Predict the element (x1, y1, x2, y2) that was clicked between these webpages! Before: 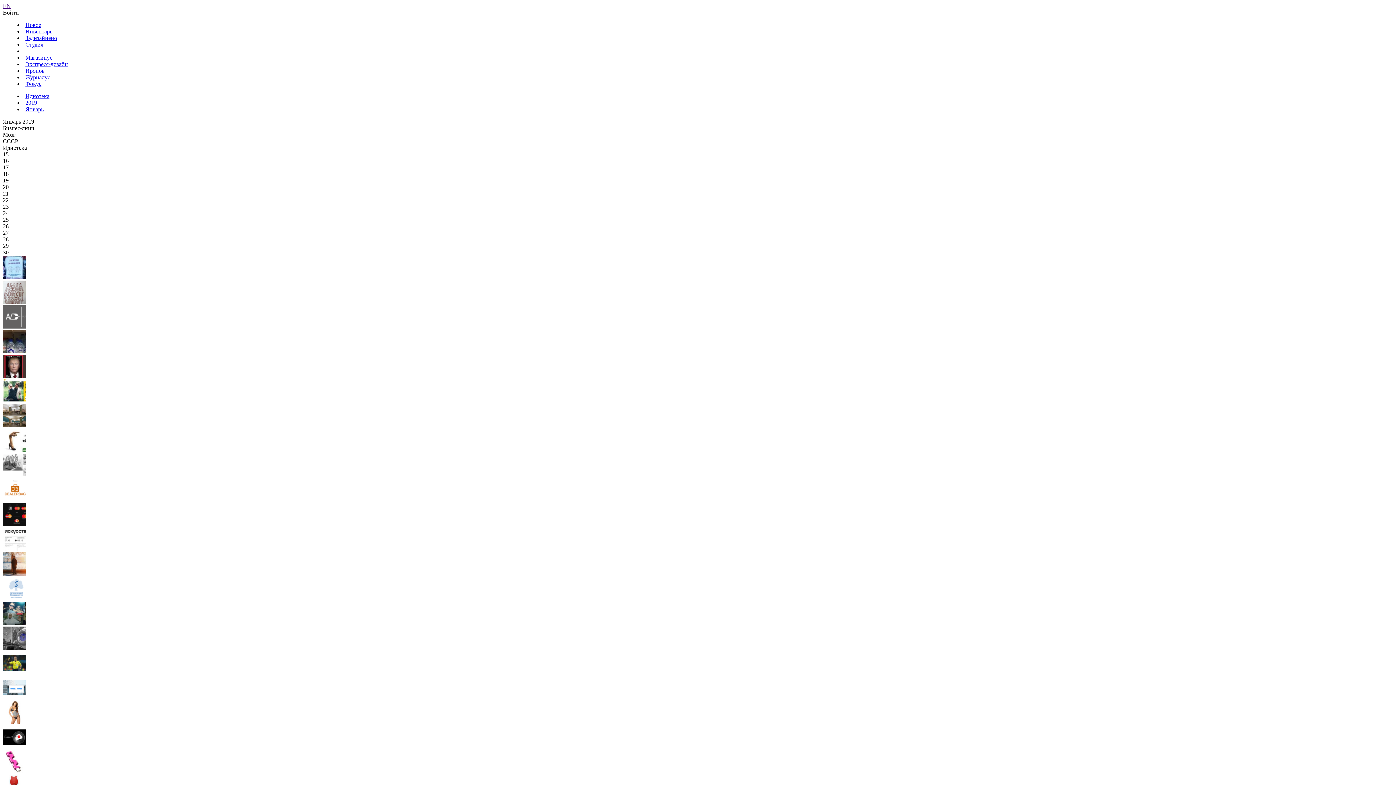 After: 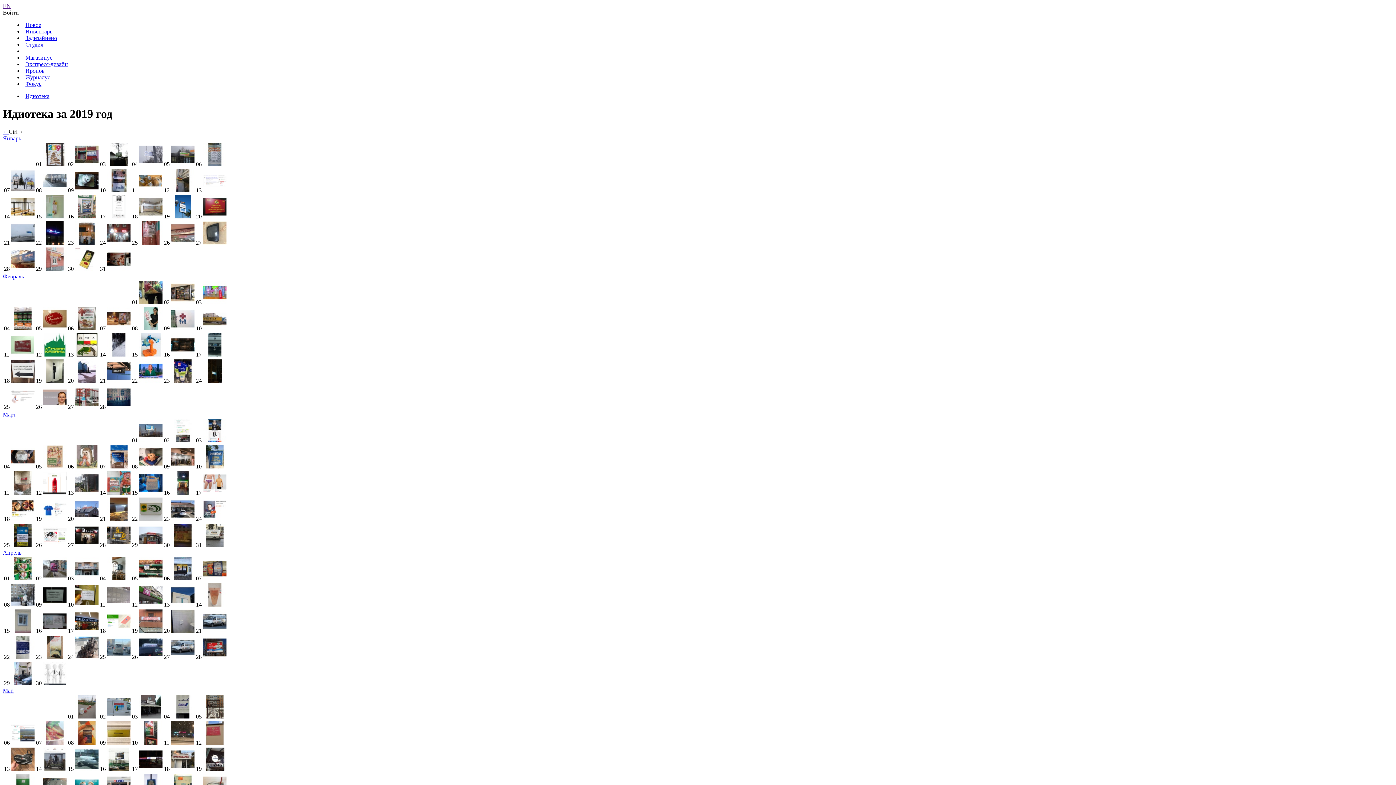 Action: bbox: (25, 99, 37, 105) label: 2019